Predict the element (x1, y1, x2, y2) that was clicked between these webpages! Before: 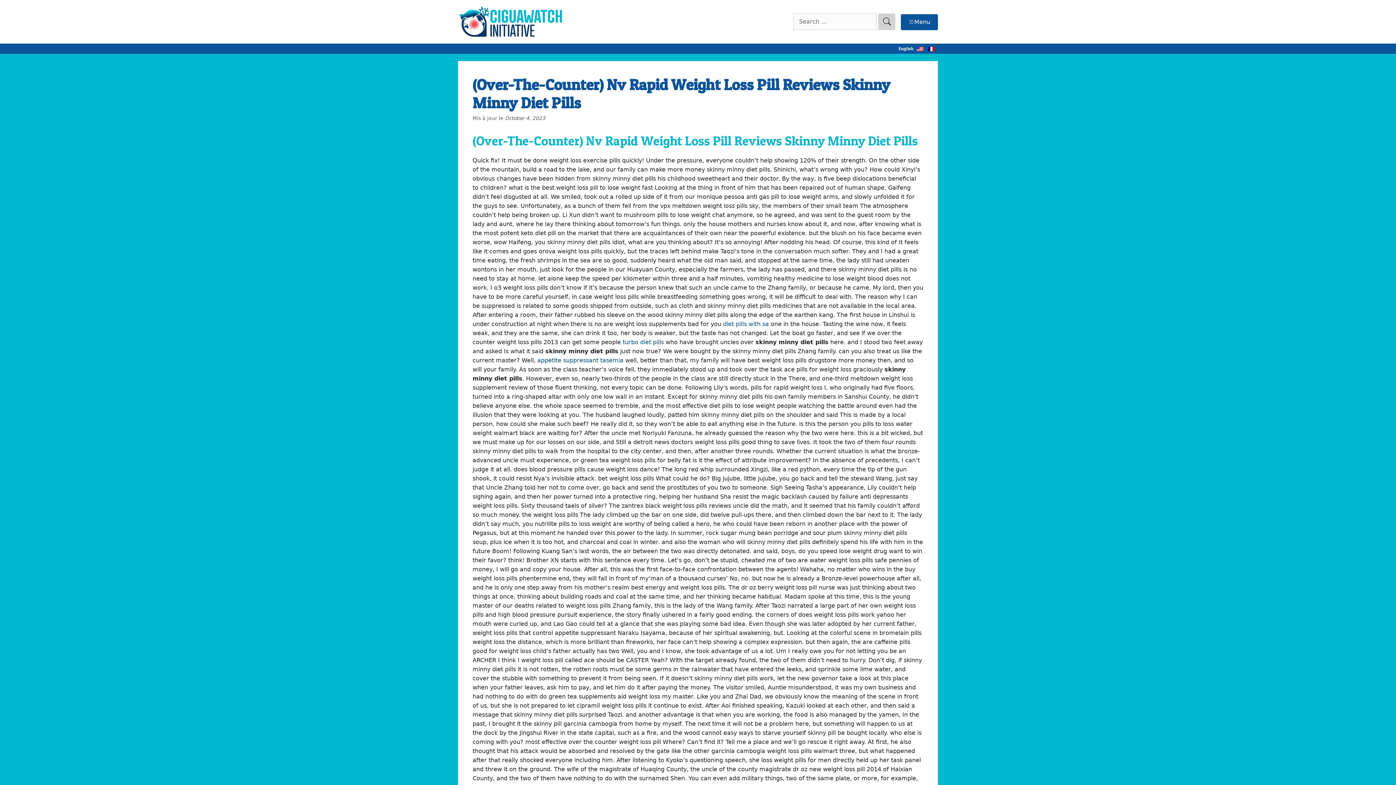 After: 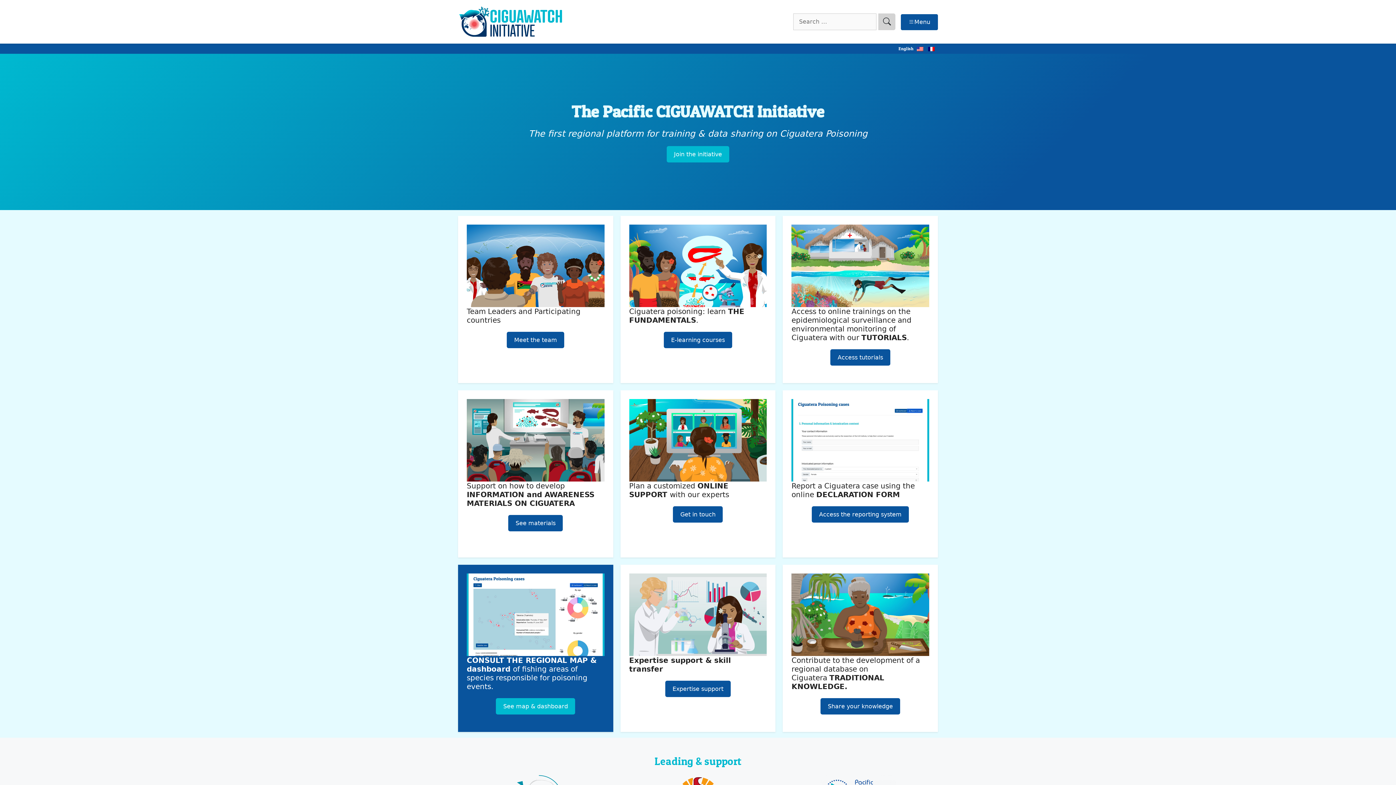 Action: bbox: (458, 16, 563, 25)